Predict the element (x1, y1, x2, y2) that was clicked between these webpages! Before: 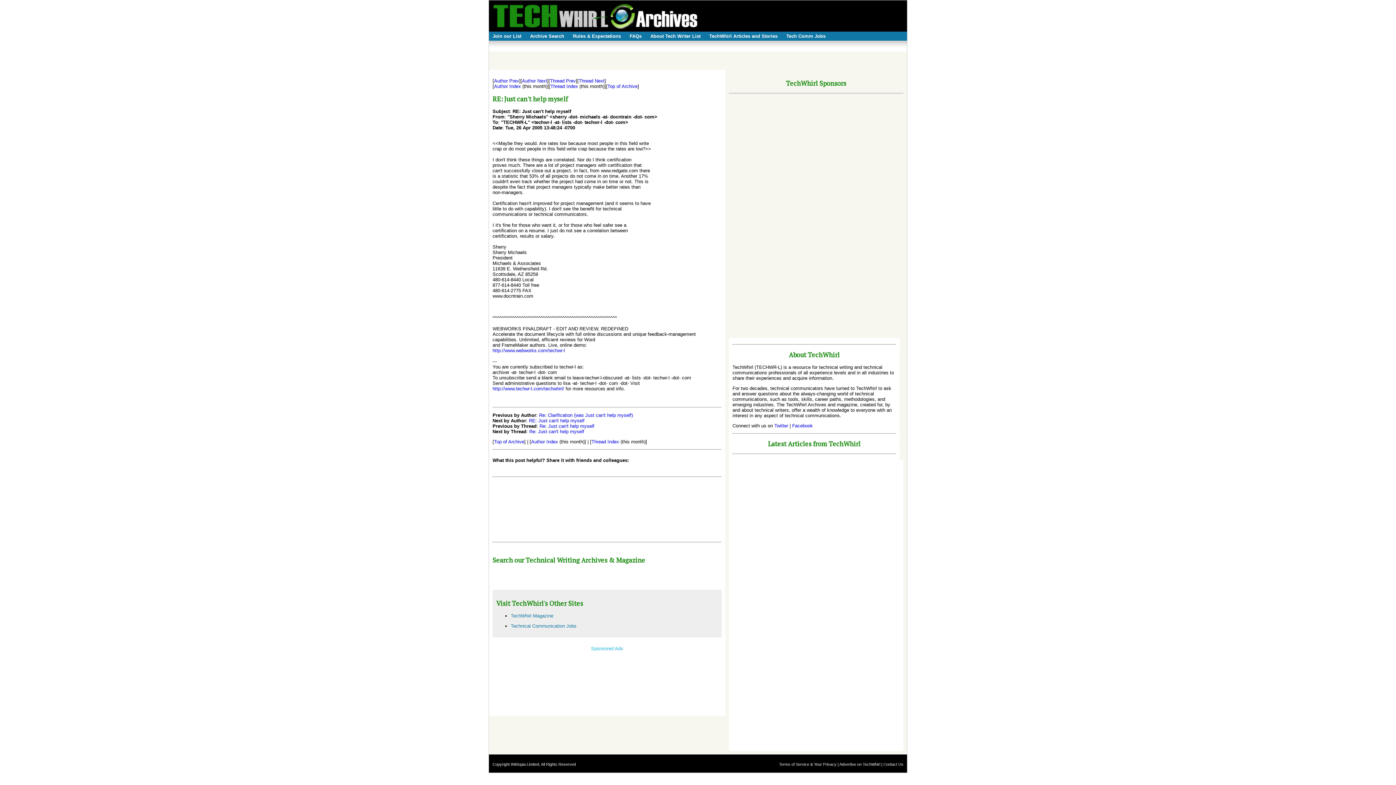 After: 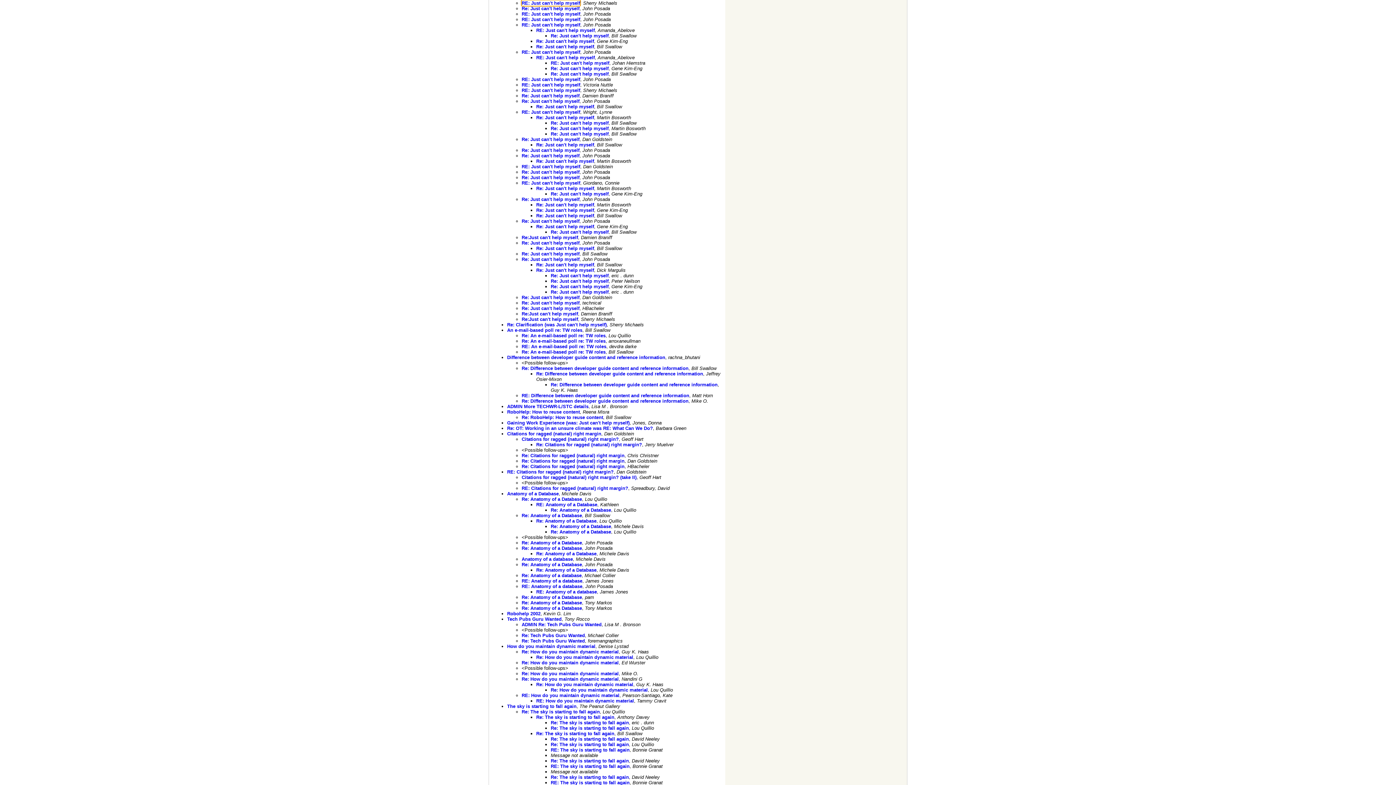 Action: label: Thread Index bbox: (550, 83, 578, 89)